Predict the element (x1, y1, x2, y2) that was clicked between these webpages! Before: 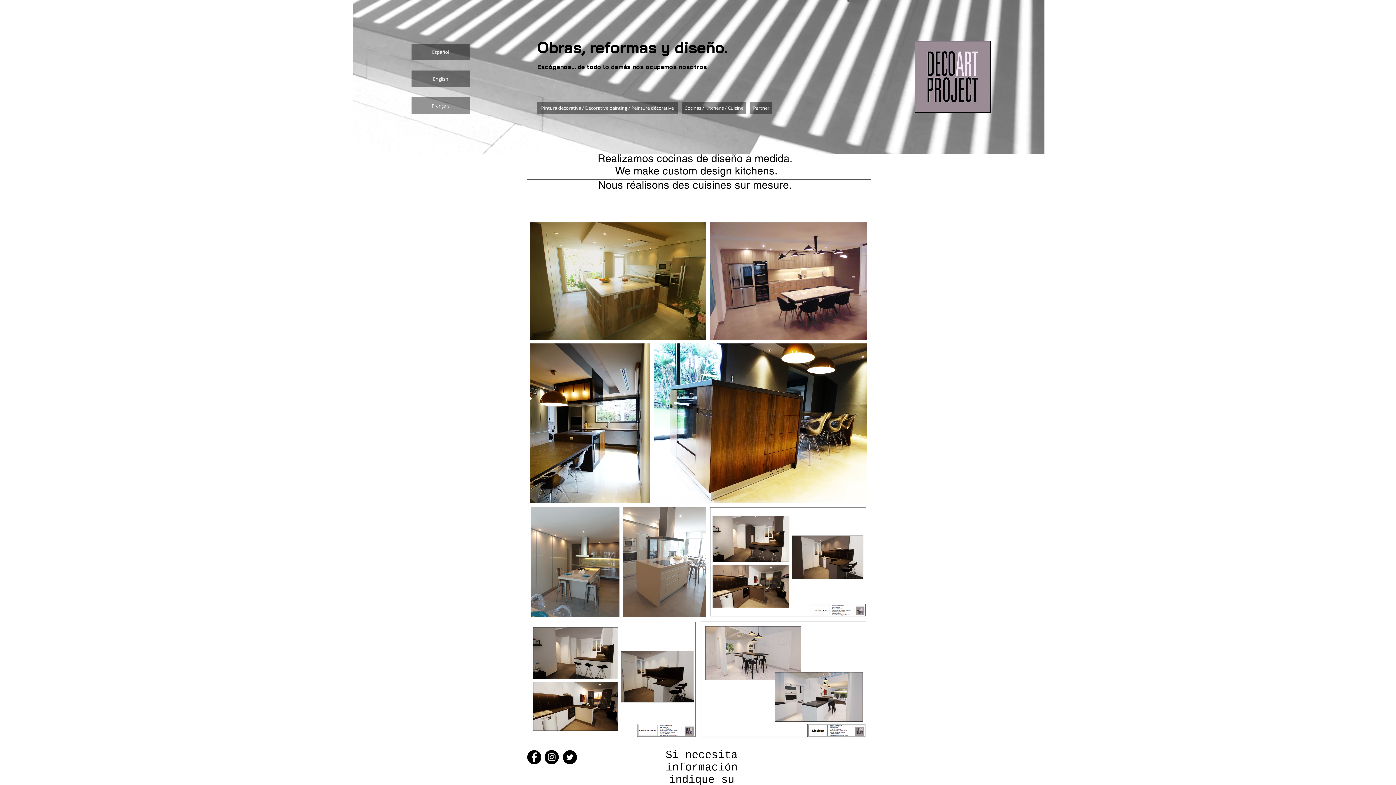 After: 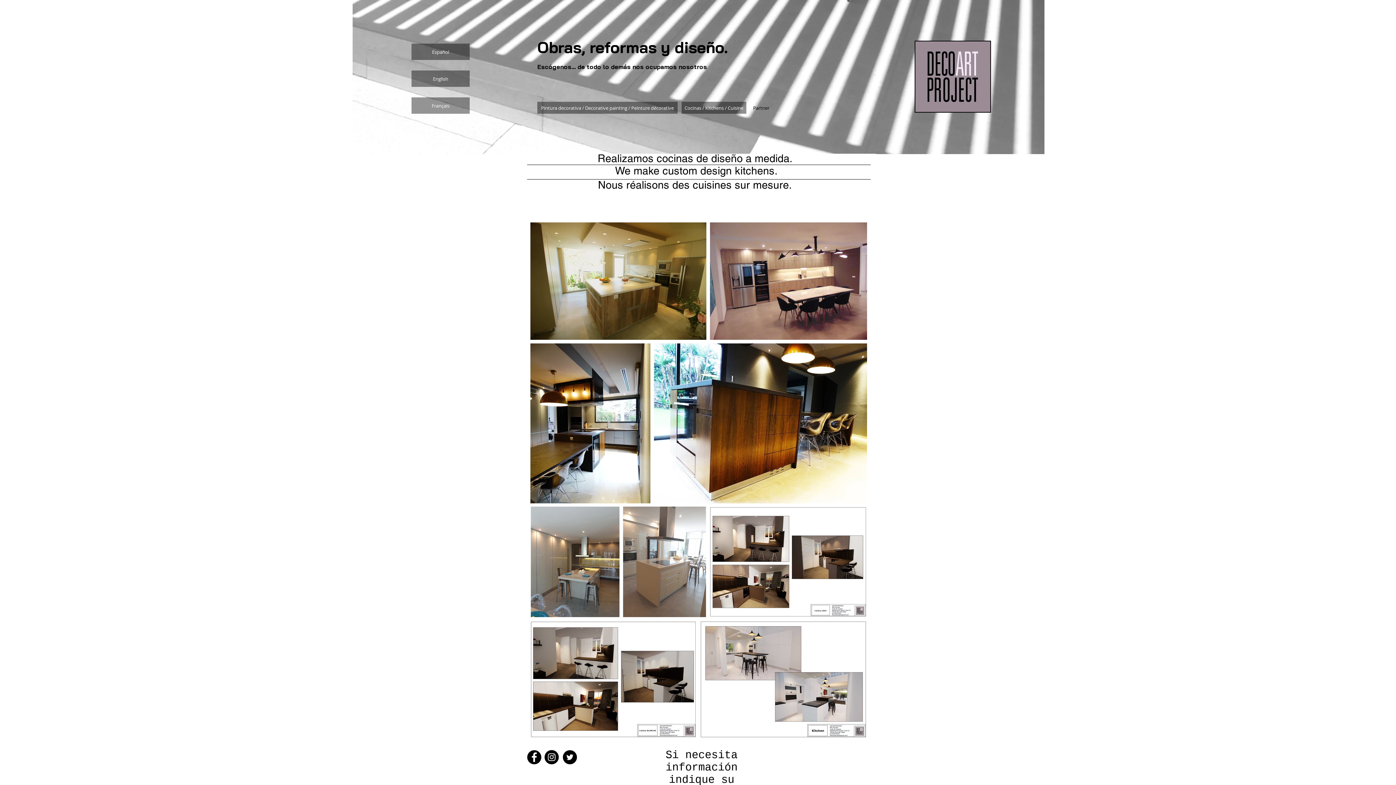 Action: bbox: (750, 101, 772, 113) label: Partner